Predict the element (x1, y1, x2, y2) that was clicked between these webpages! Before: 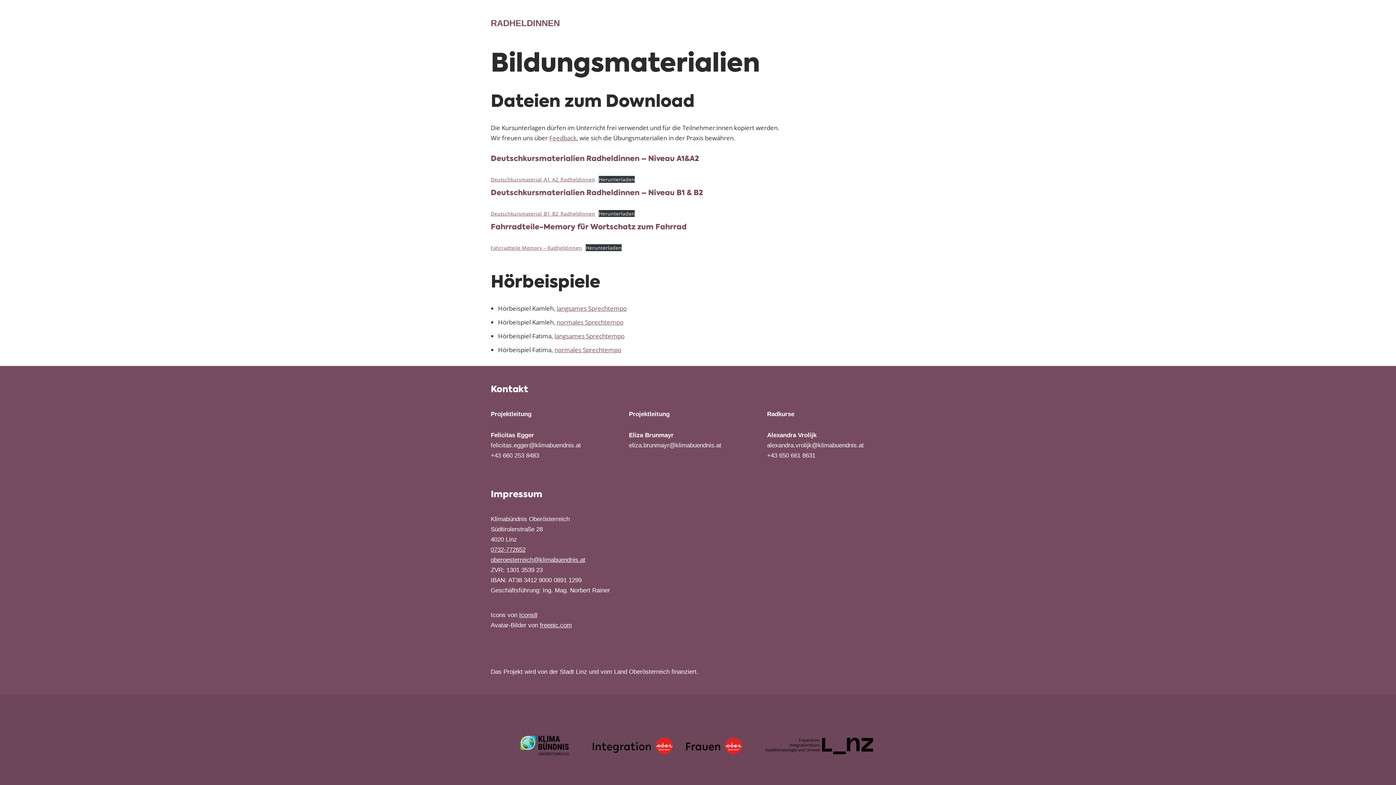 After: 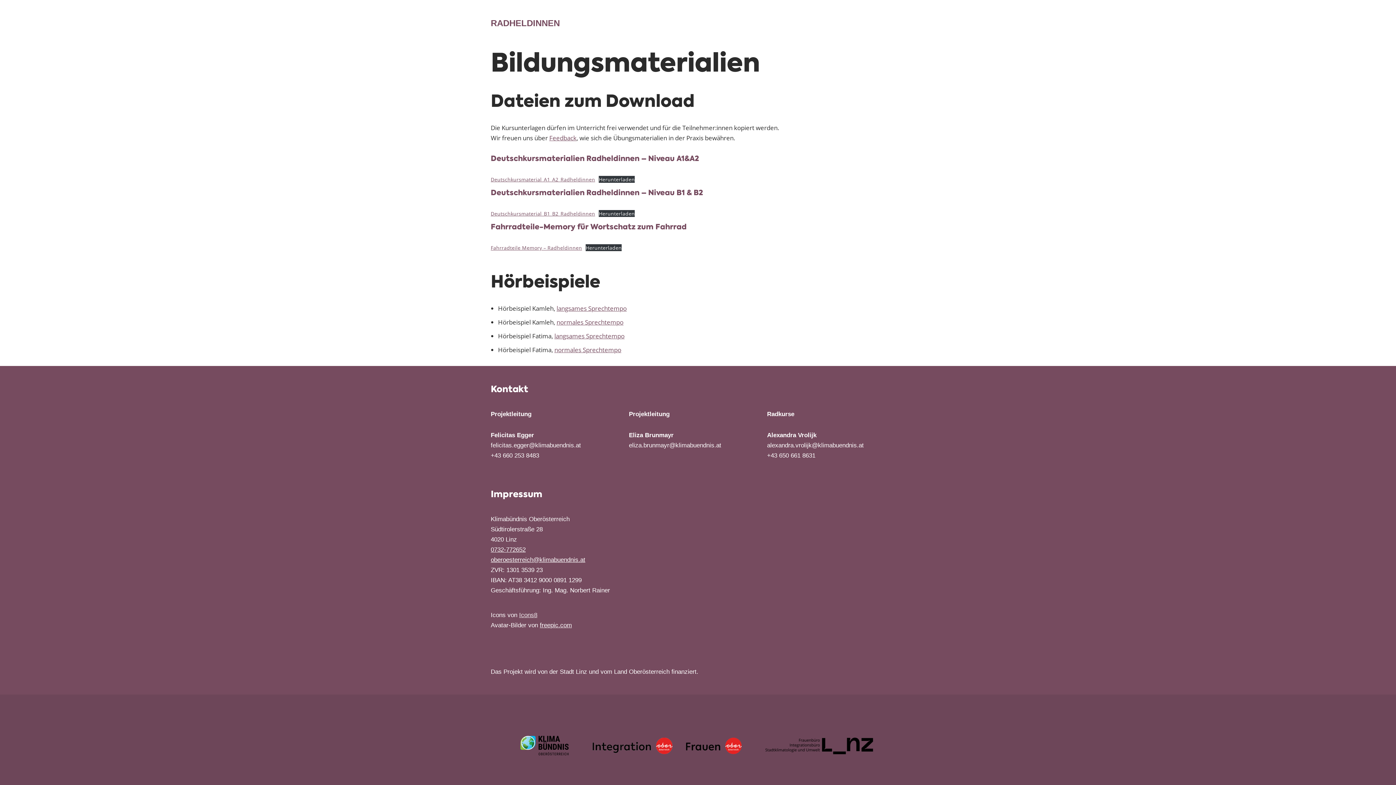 Action: bbox: (519, 612, 537, 618) label: Icons8